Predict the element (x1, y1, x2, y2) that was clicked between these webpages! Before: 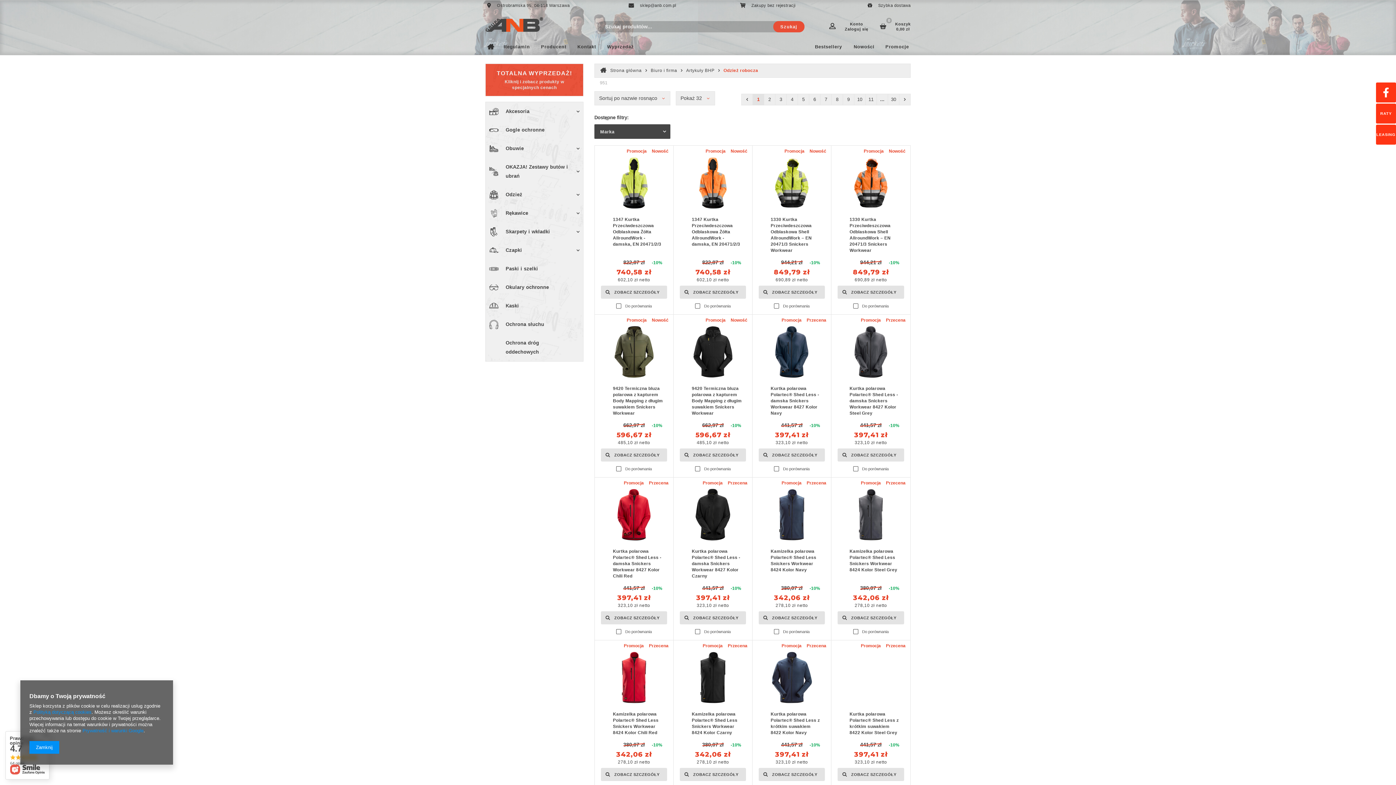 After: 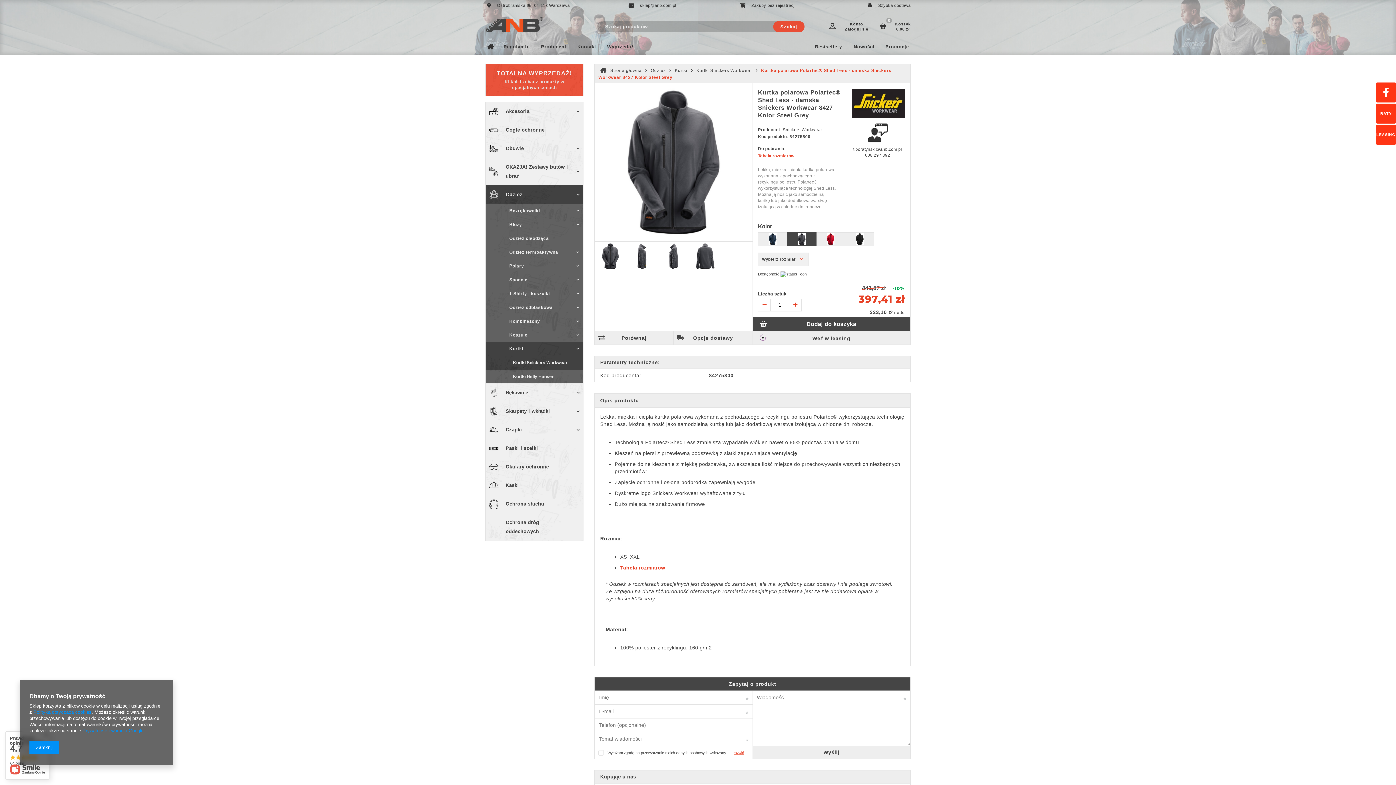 Action: bbox: (837, 325, 905, 378) label: PromocjaPrzecena